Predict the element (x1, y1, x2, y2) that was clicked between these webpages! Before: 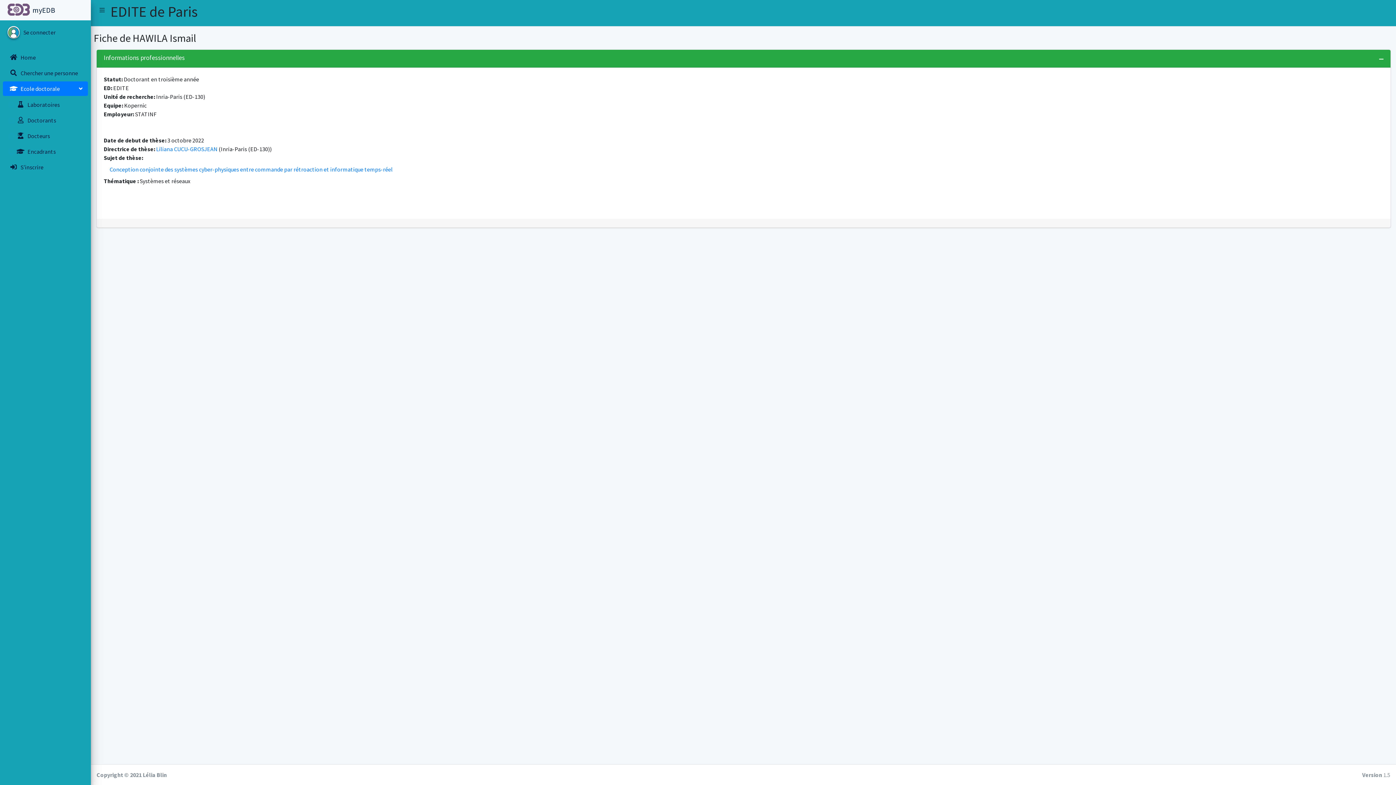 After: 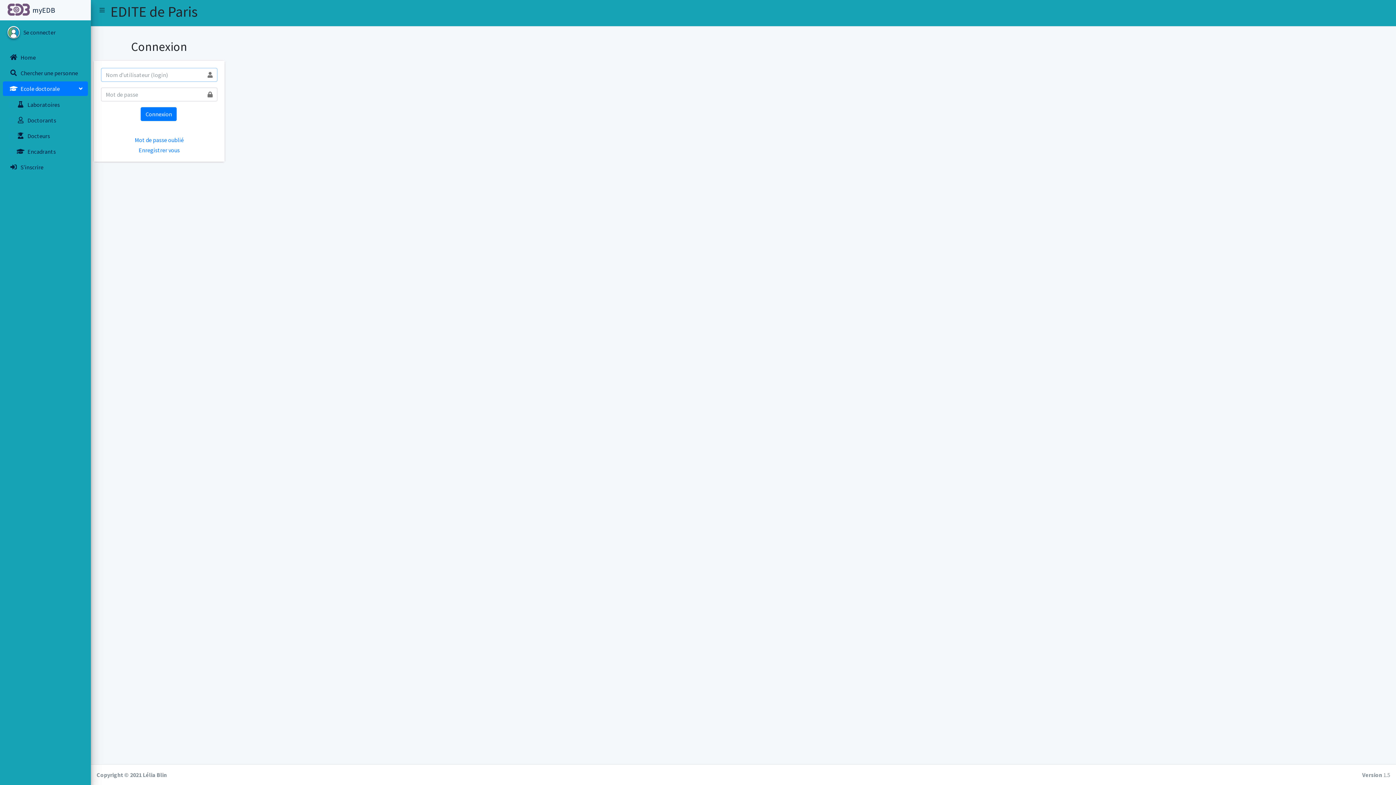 Action: label: Se connecter bbox: (23, 28, 55, 36)